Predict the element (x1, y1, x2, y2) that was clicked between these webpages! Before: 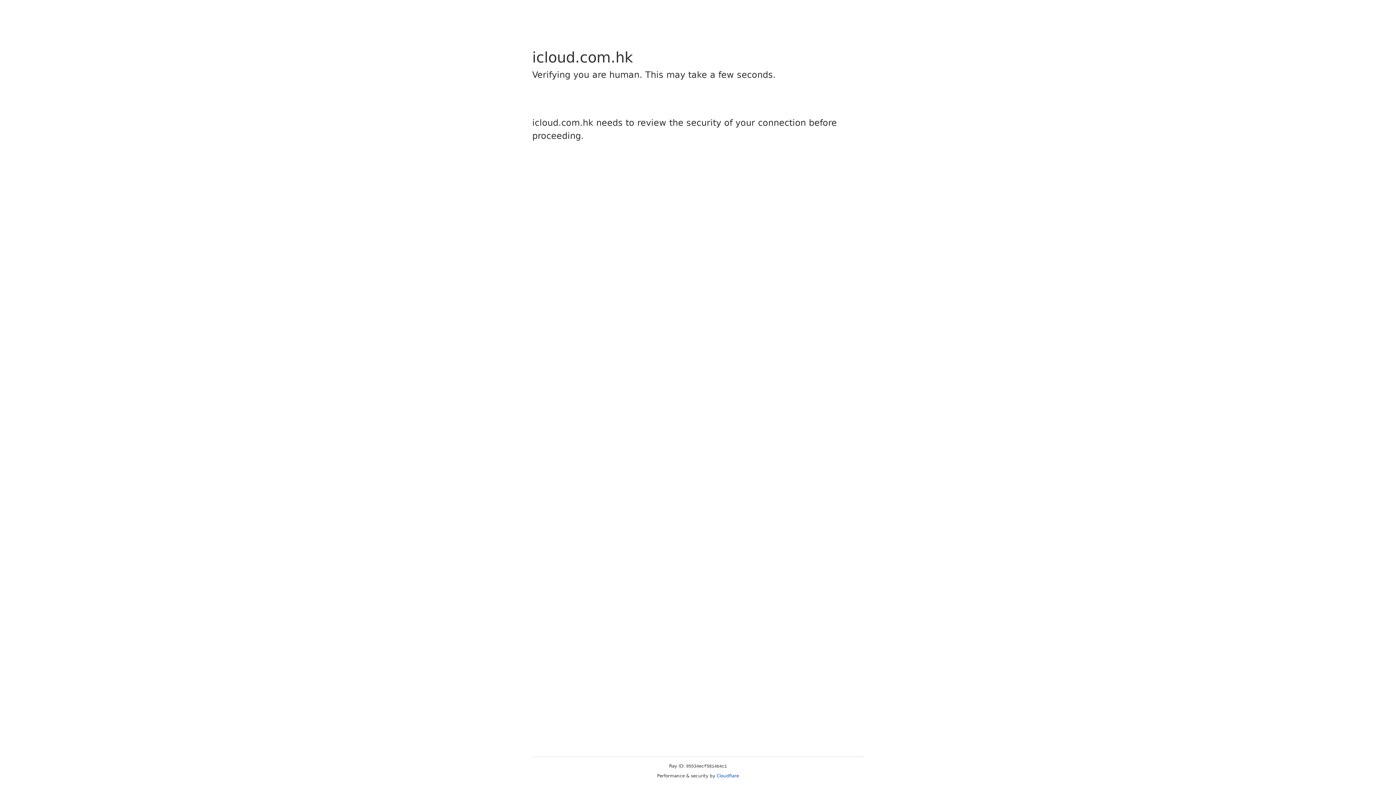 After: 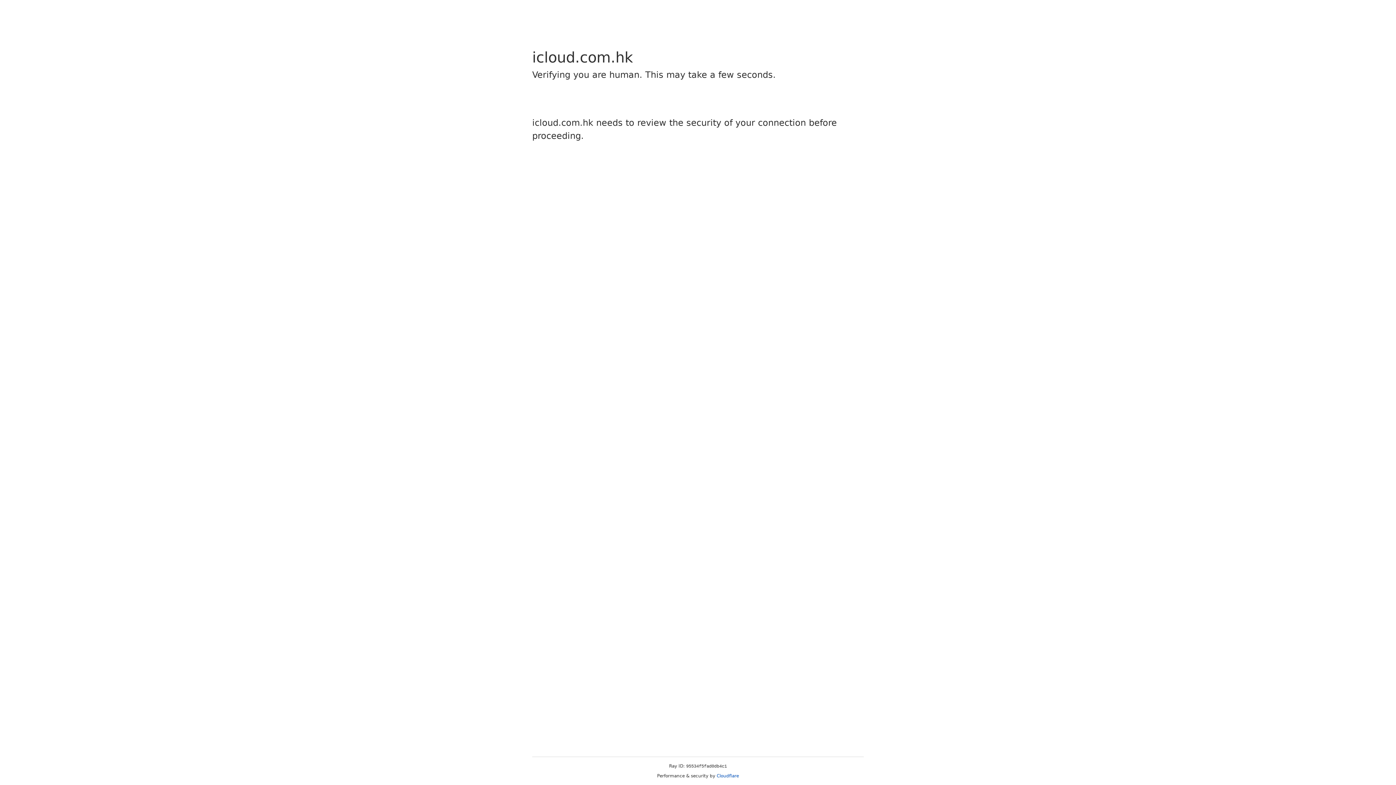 Action: bbox: (716, 773, 739, 778) label: Cloudflare